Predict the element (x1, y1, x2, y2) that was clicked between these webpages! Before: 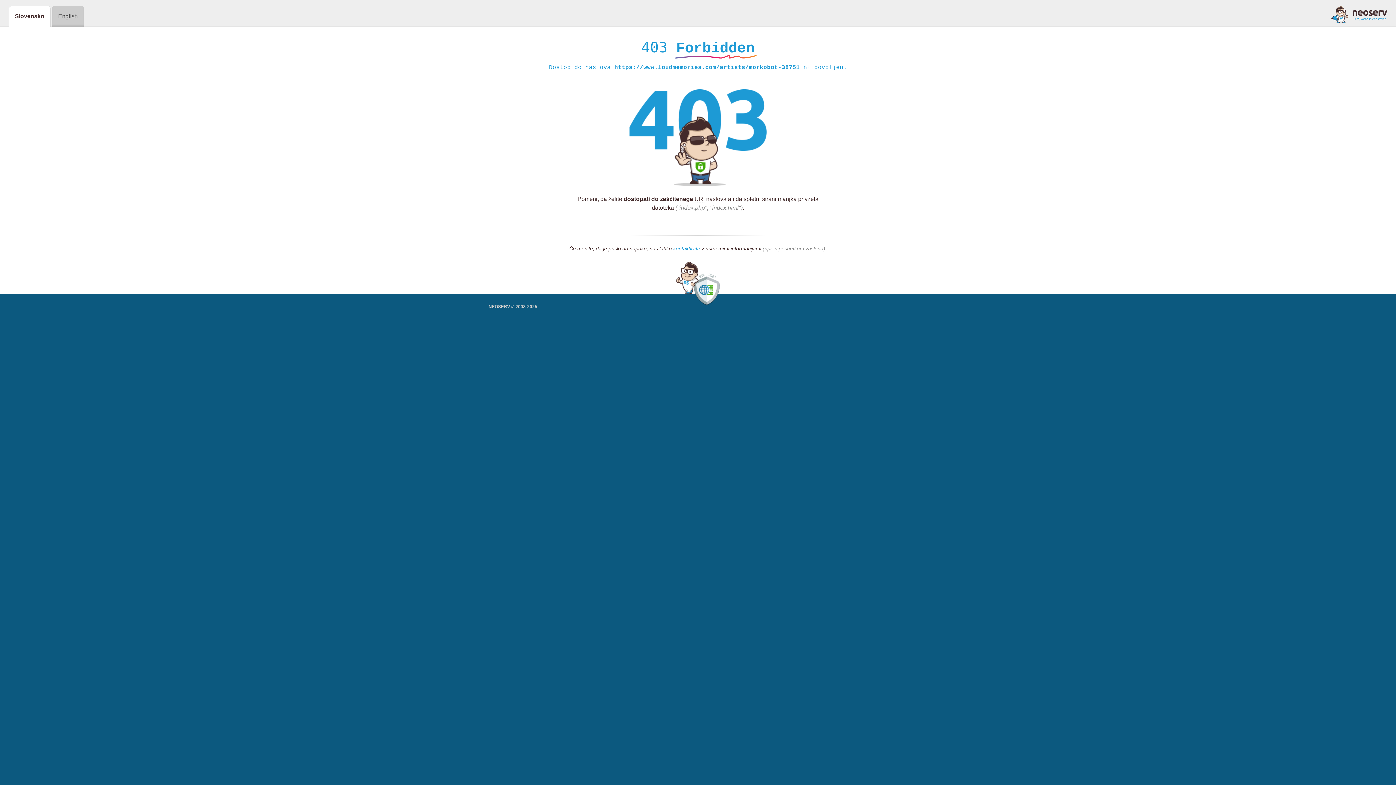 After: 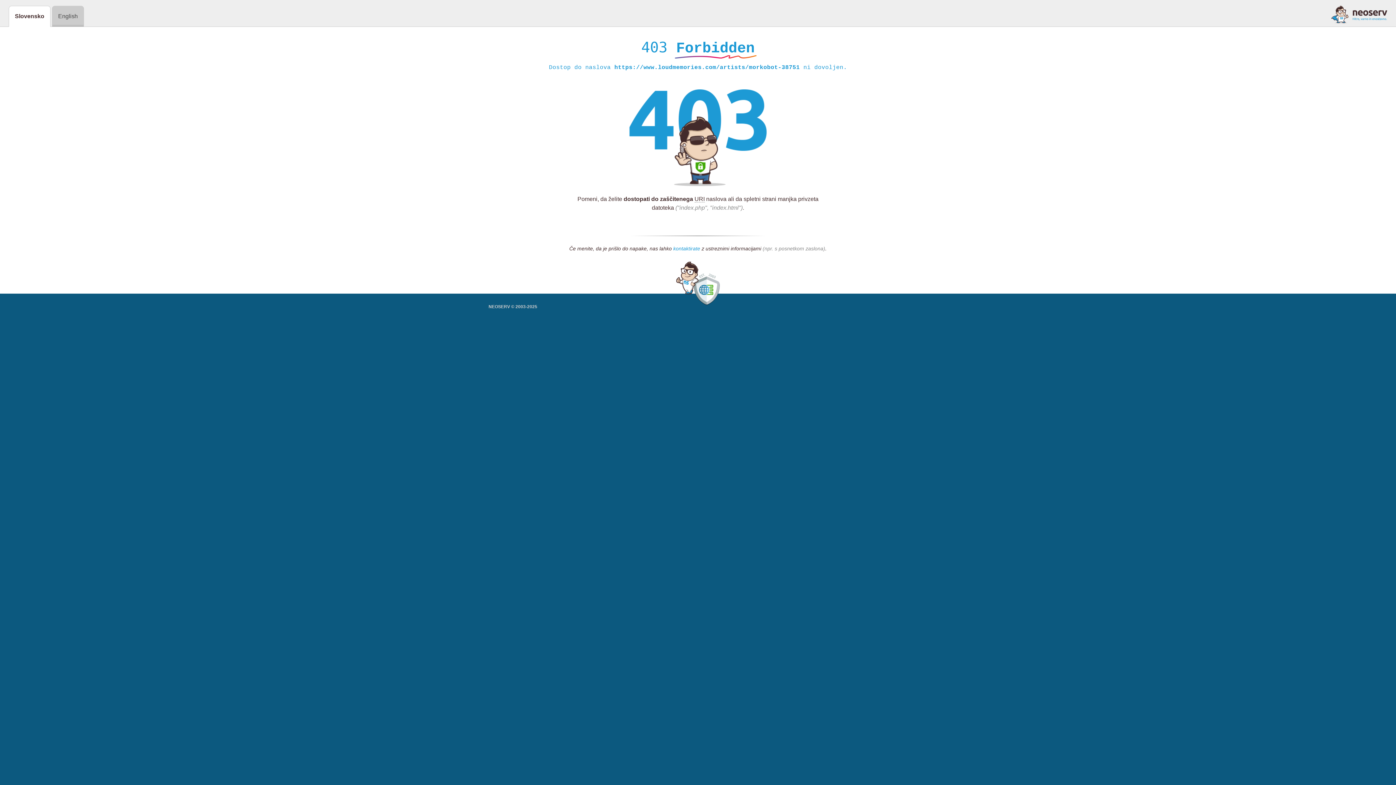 Action: bbox: (673, 245, 700, 252) label: kontaktirate